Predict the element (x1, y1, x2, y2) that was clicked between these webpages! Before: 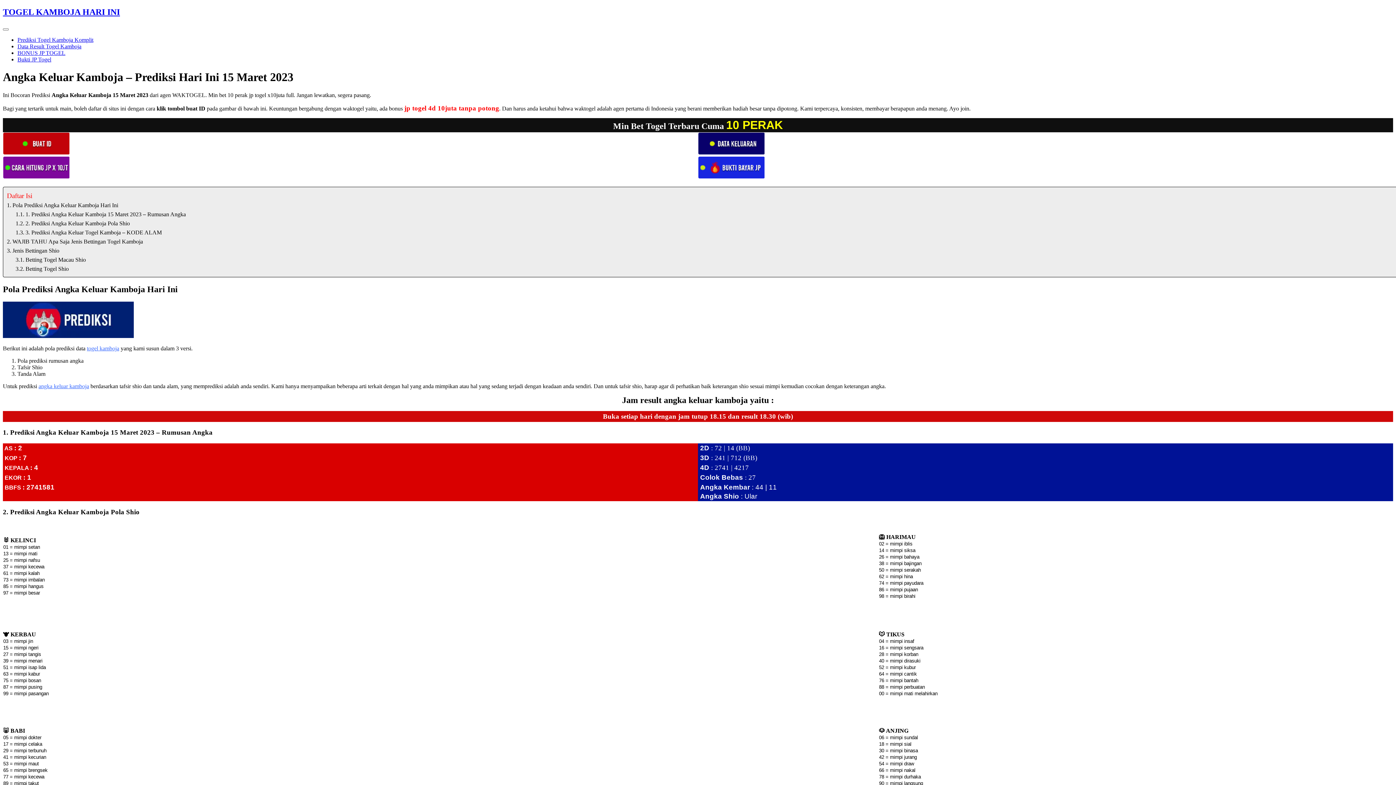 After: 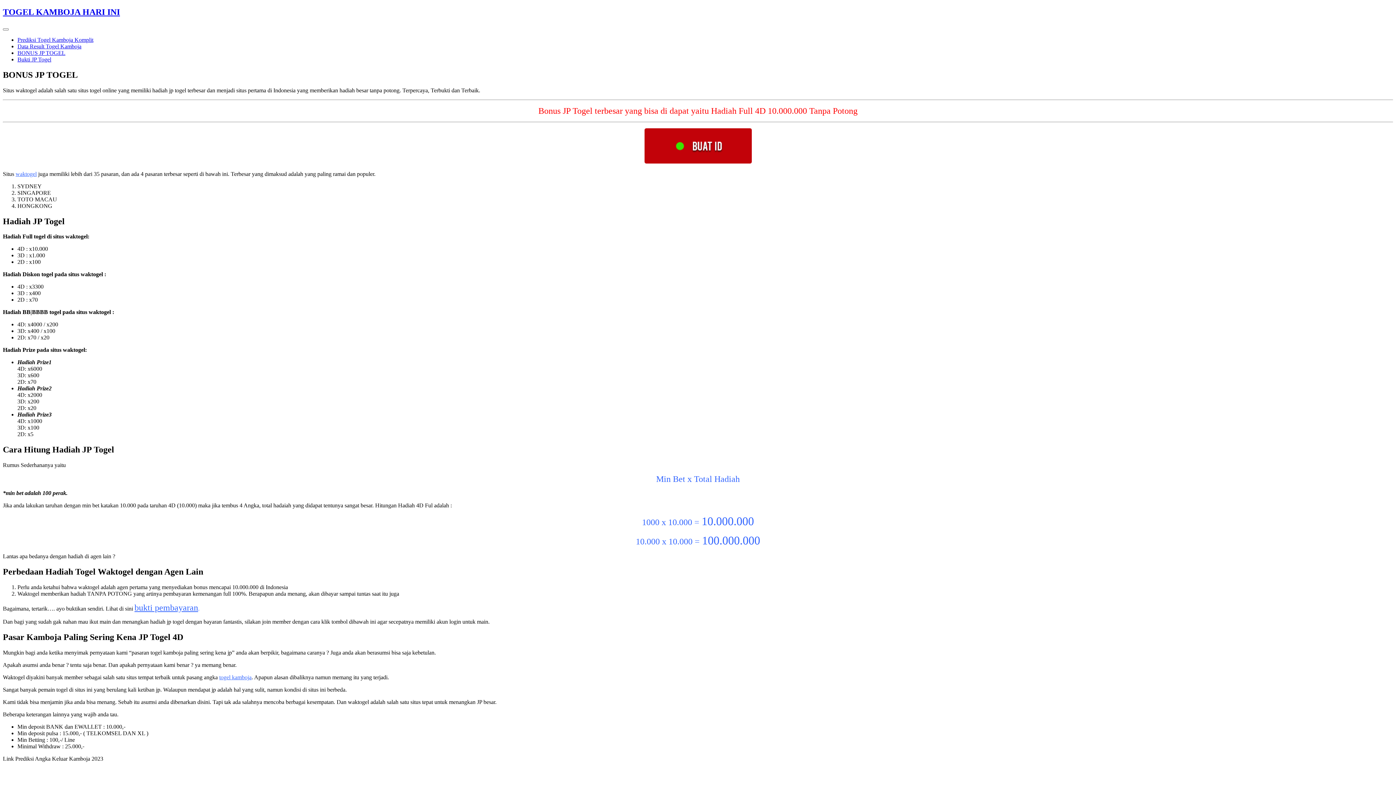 Action: bbox: (17, 49, 65, 55) label: BONUS JP TOGEL